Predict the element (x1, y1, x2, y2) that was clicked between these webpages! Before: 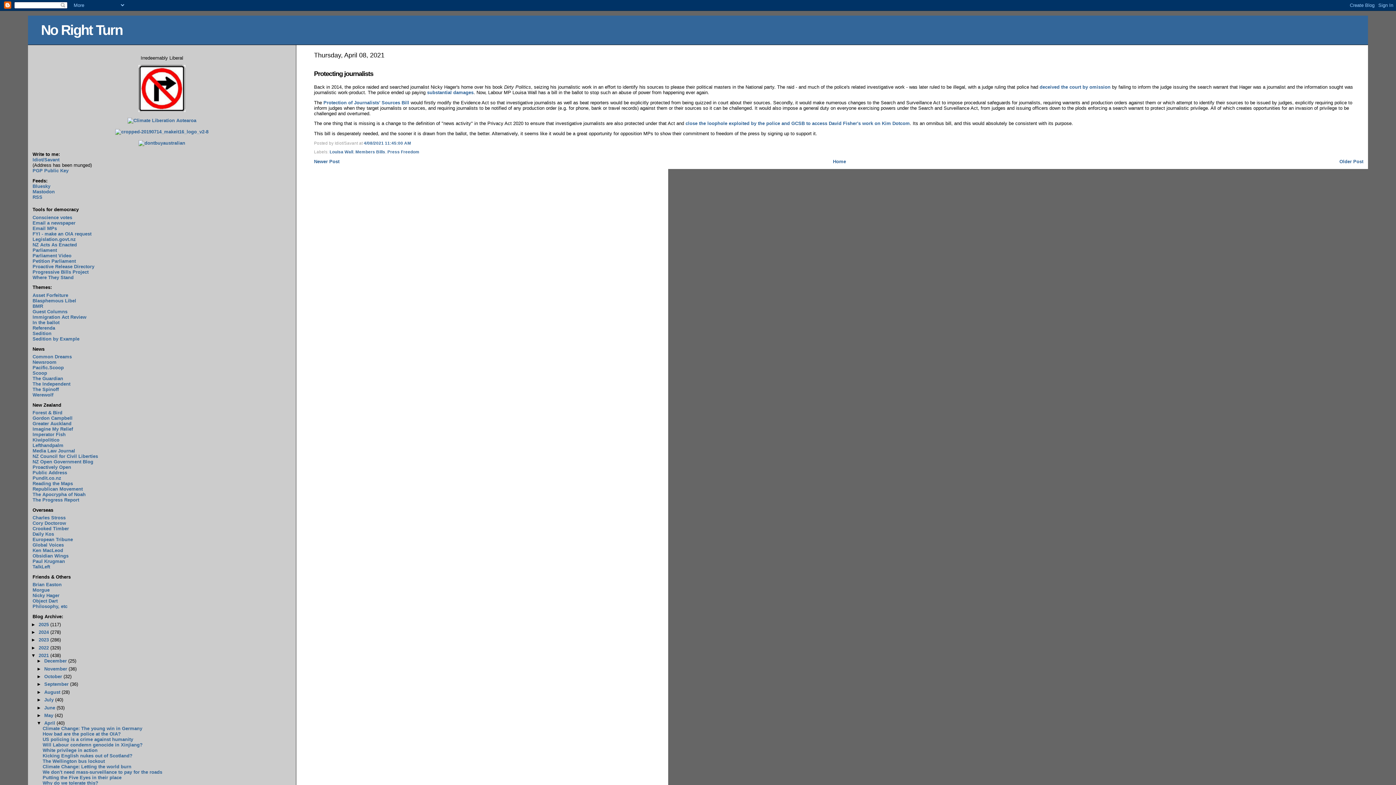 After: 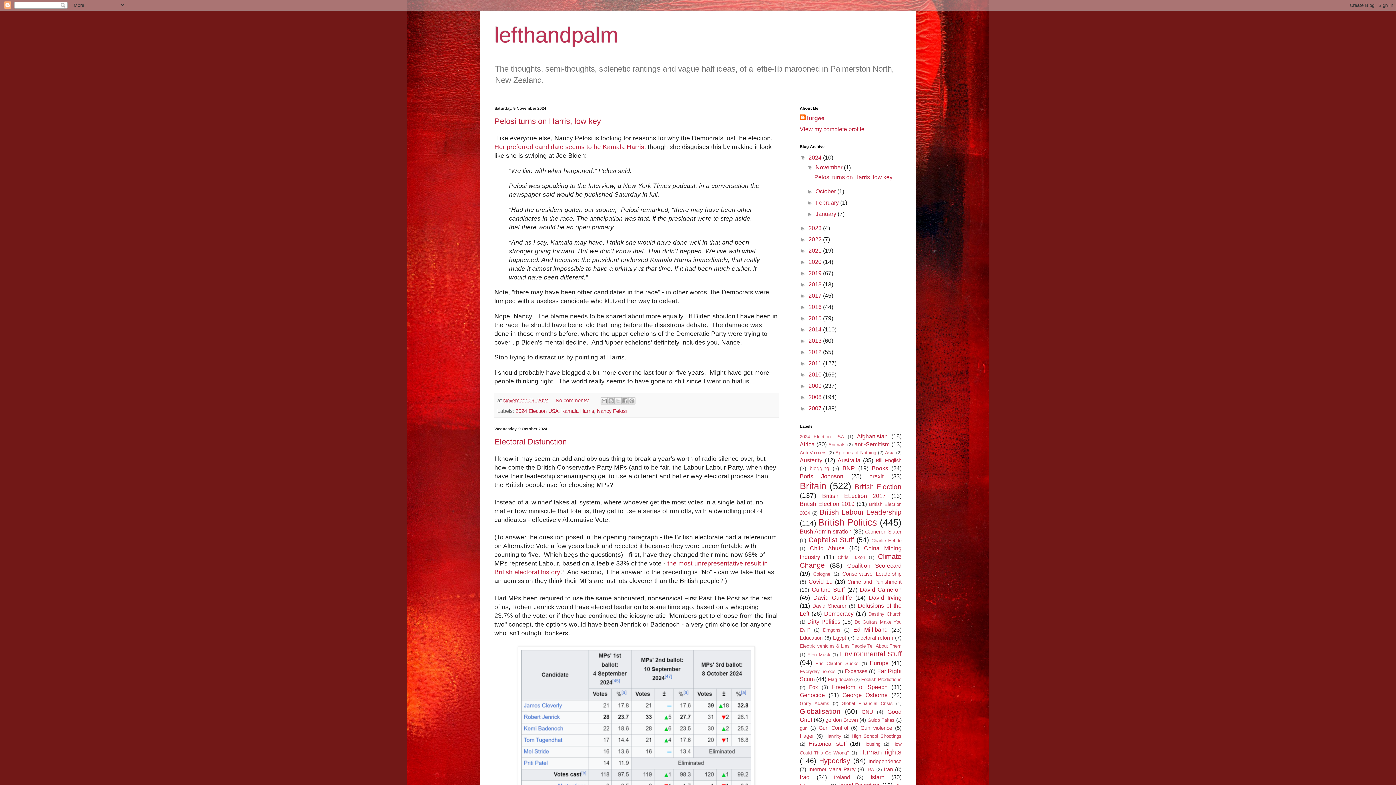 Action: label: Lefthandpalm bbox: (32, 442, 63, 448)